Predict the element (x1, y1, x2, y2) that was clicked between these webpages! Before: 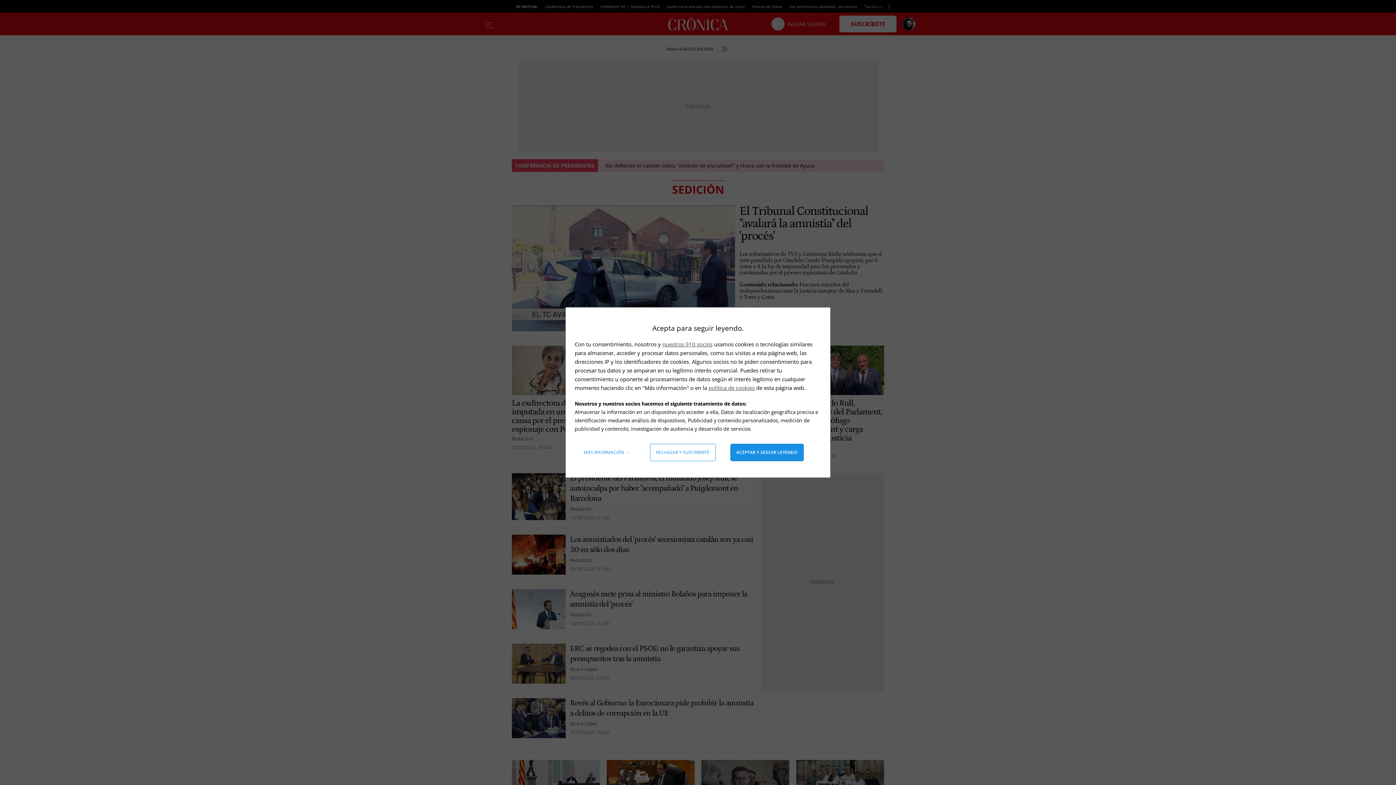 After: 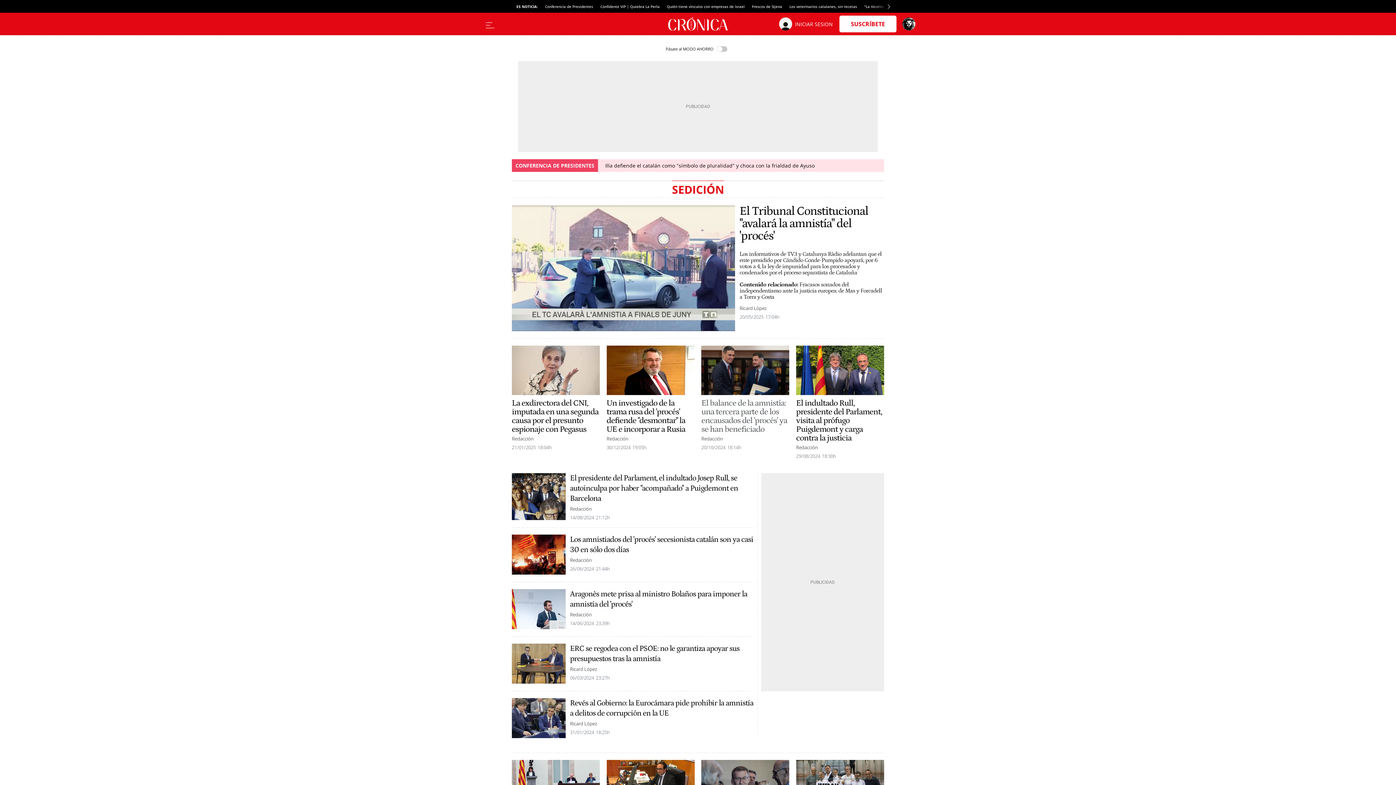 Action: label: Aceptar y seguir leyendo bbox: (730, 444, 803, 461)